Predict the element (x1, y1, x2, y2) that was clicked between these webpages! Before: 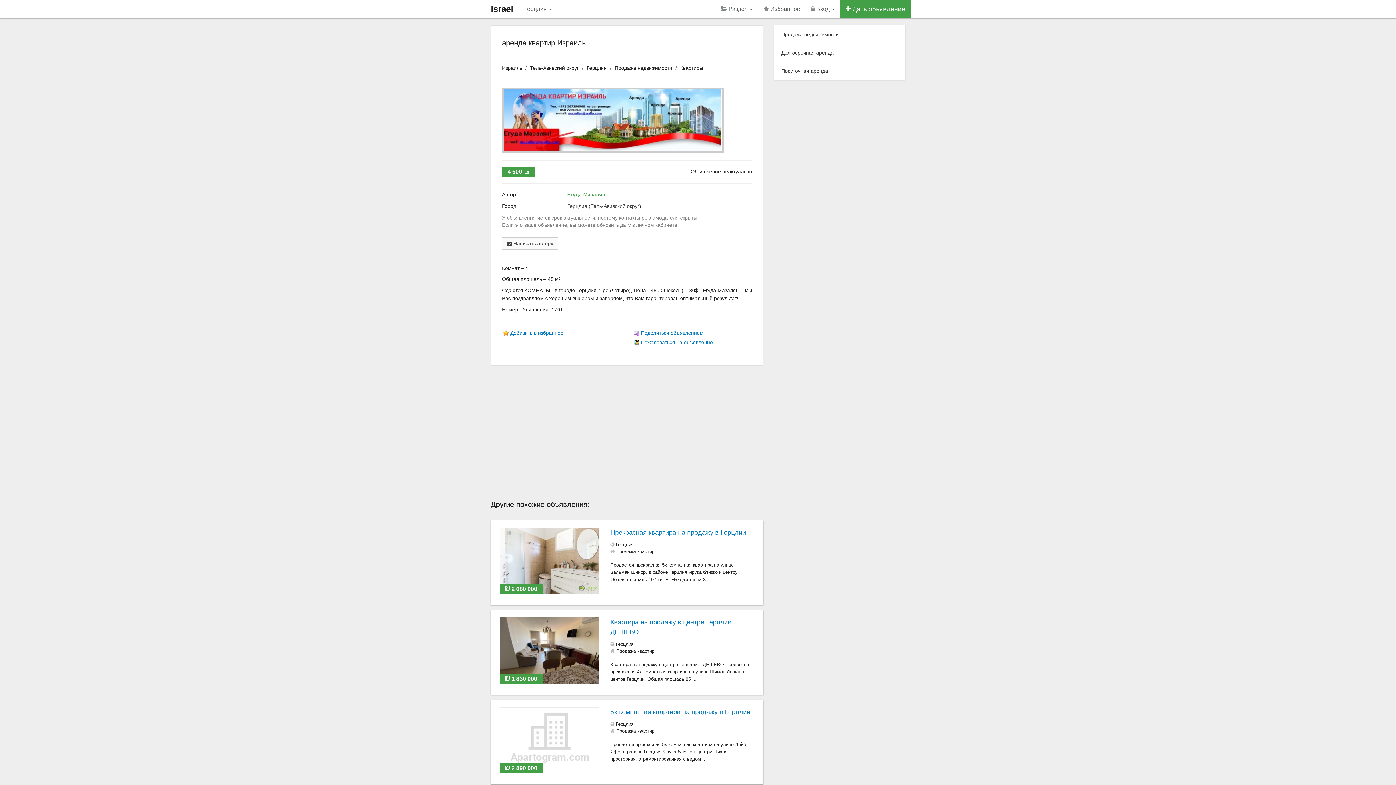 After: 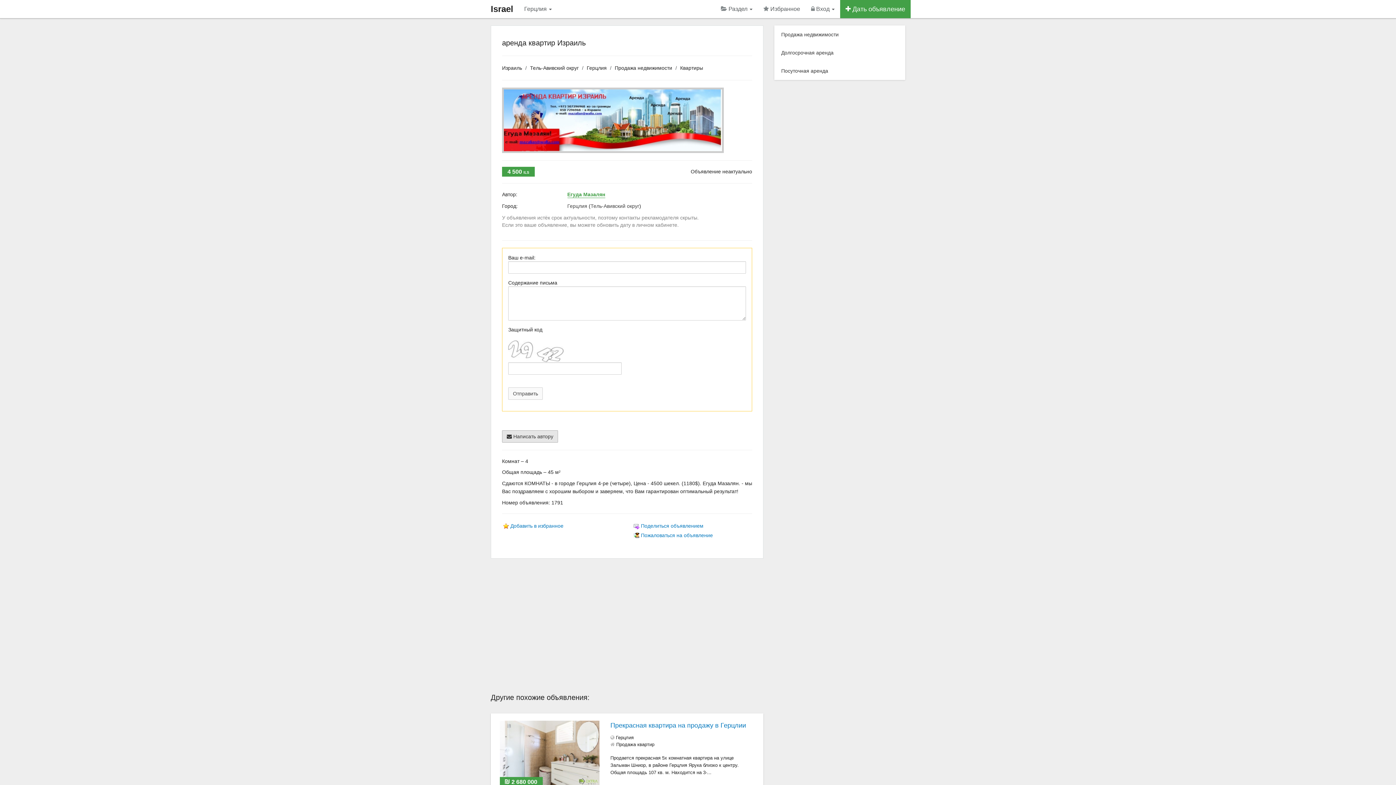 Action: bbox: (502, 237, 558, 249) label:  Написать автору